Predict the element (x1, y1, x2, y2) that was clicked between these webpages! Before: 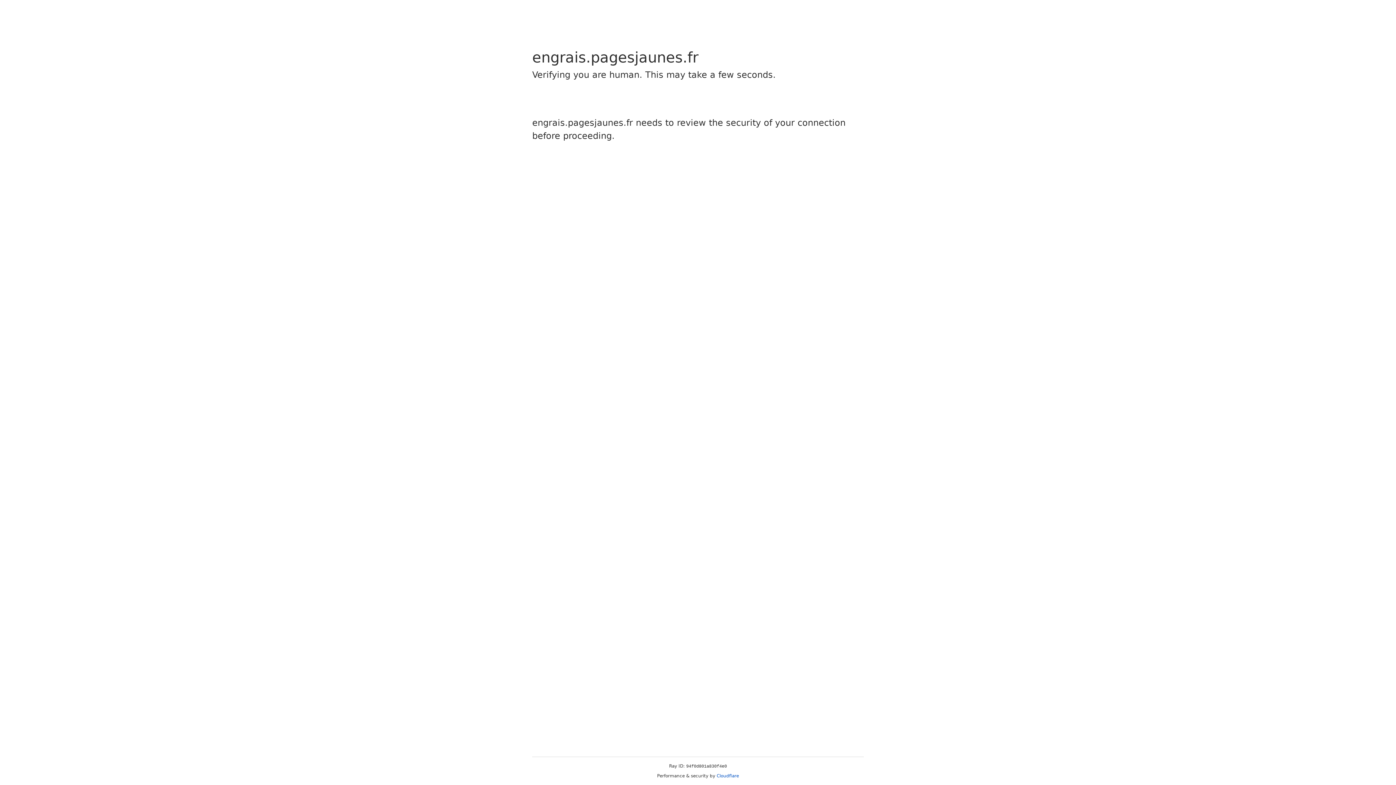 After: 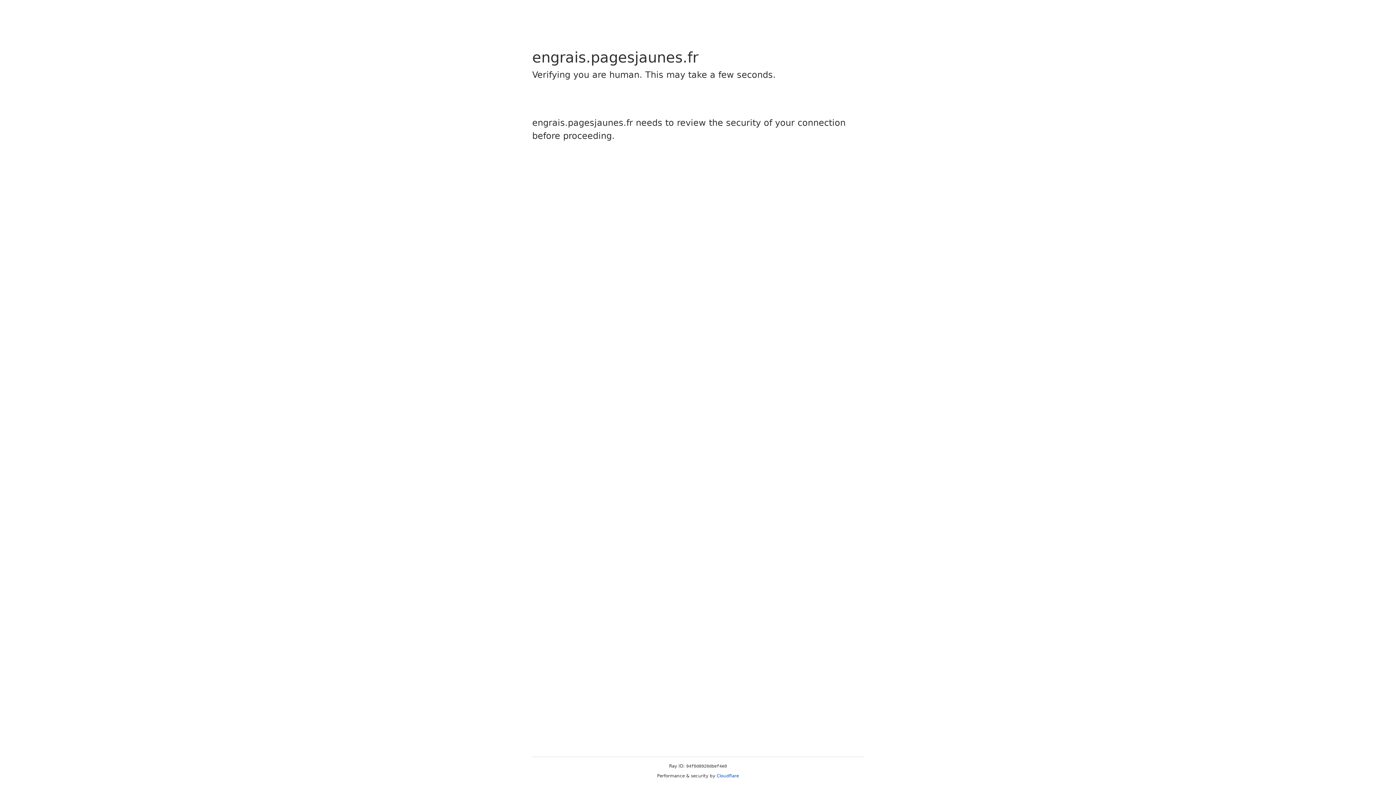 Action: bbox: (716, 773, 739, 778) label: Cloudflare